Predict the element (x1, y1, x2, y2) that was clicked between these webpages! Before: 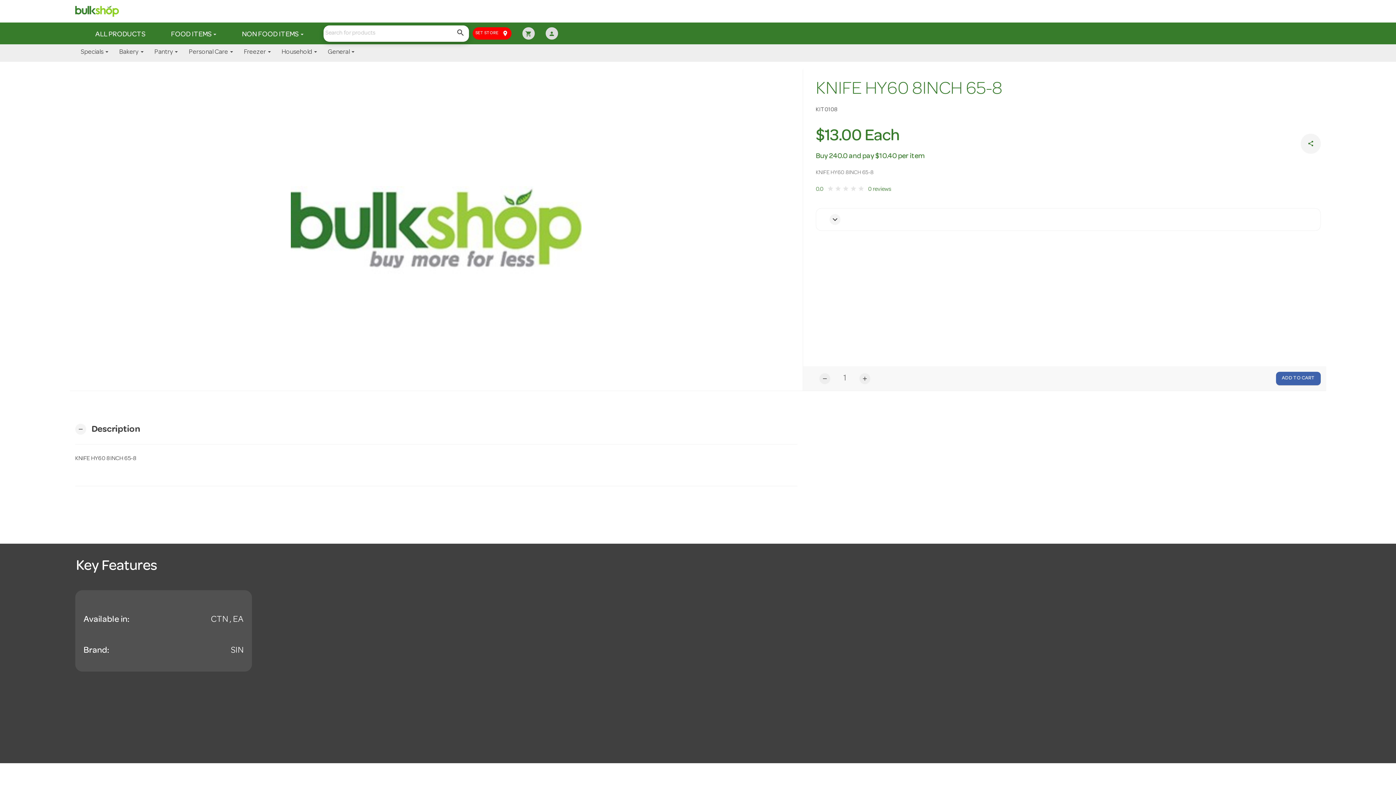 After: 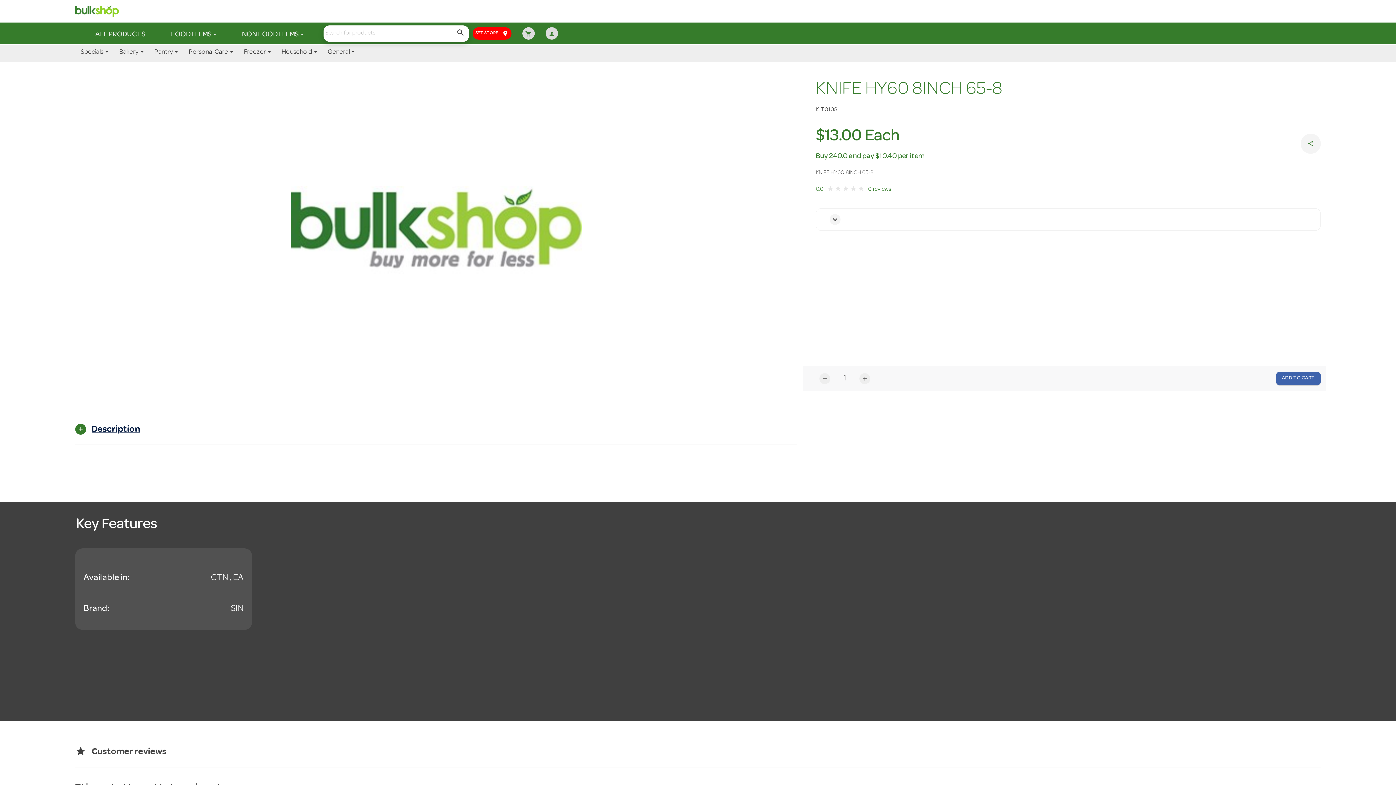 Action: bbox: (75, 423, 140, 435) label: remove
Description